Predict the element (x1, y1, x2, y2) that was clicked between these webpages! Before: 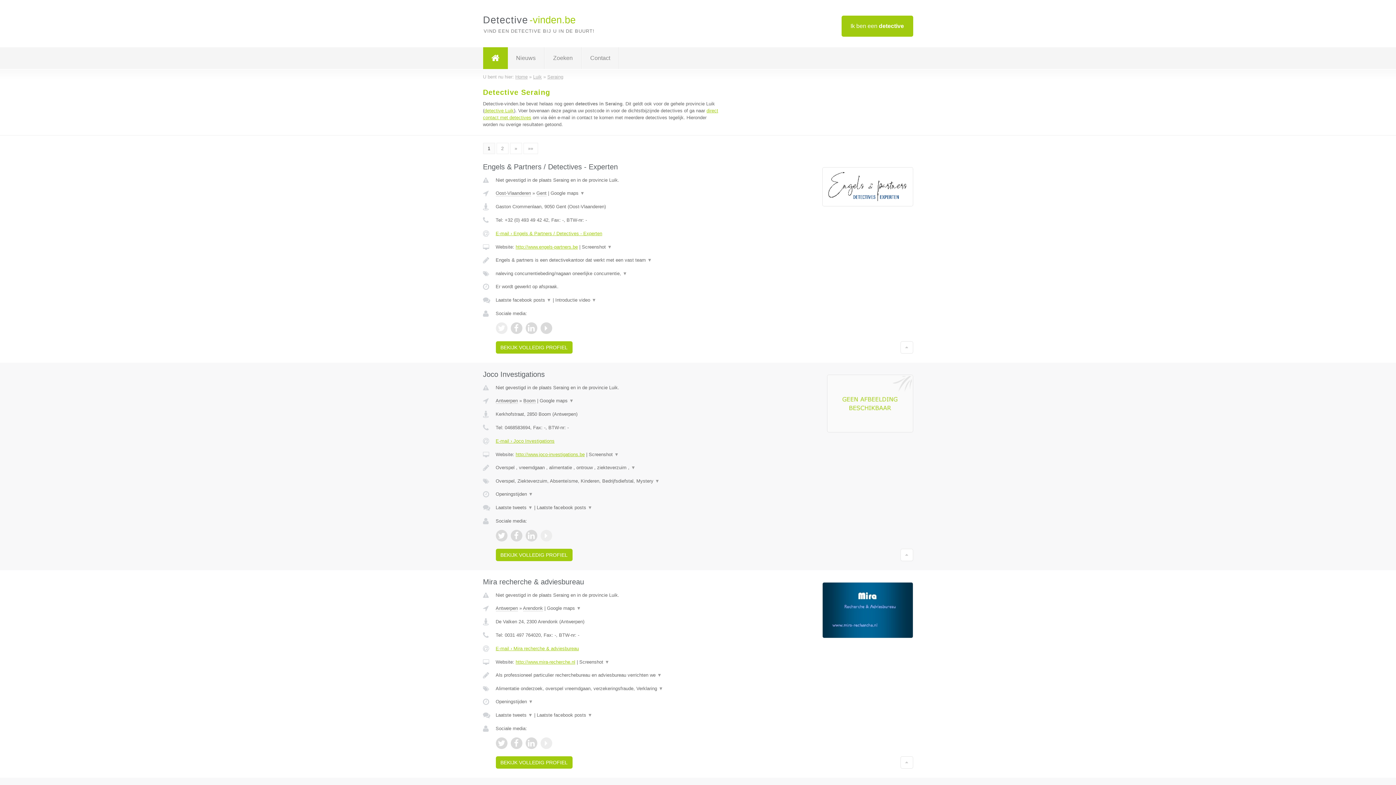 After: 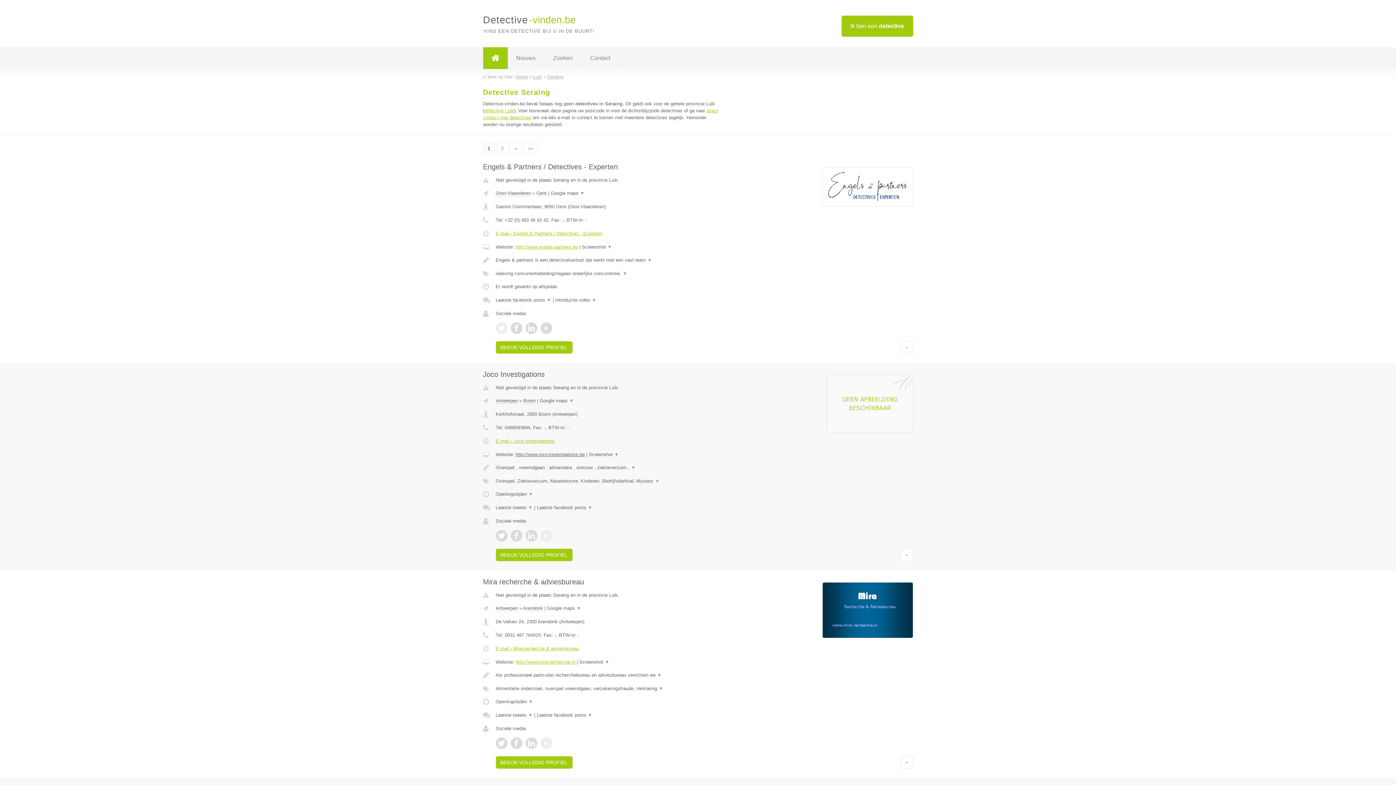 Action: label: http://www.joco-investigations.be bbox: (515, 452, 584, 457)